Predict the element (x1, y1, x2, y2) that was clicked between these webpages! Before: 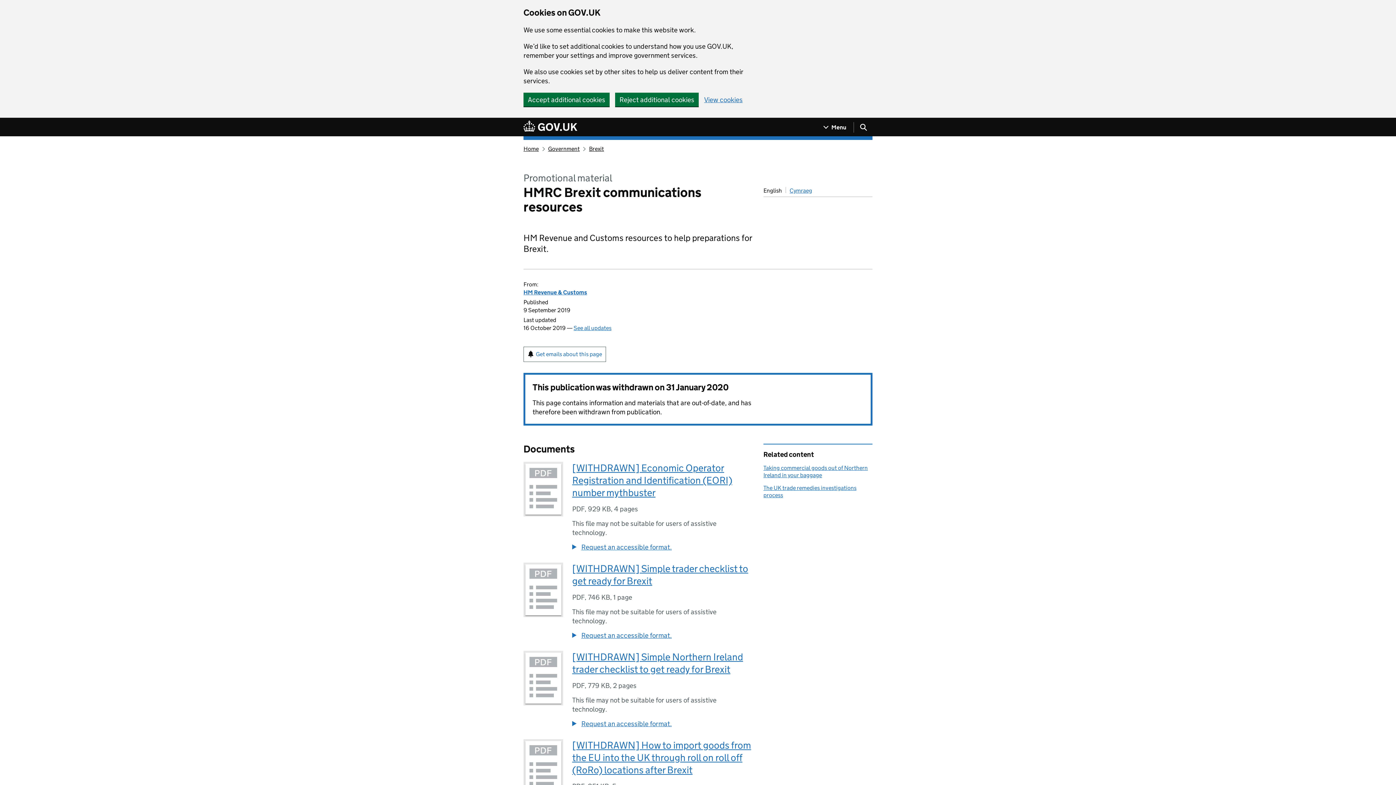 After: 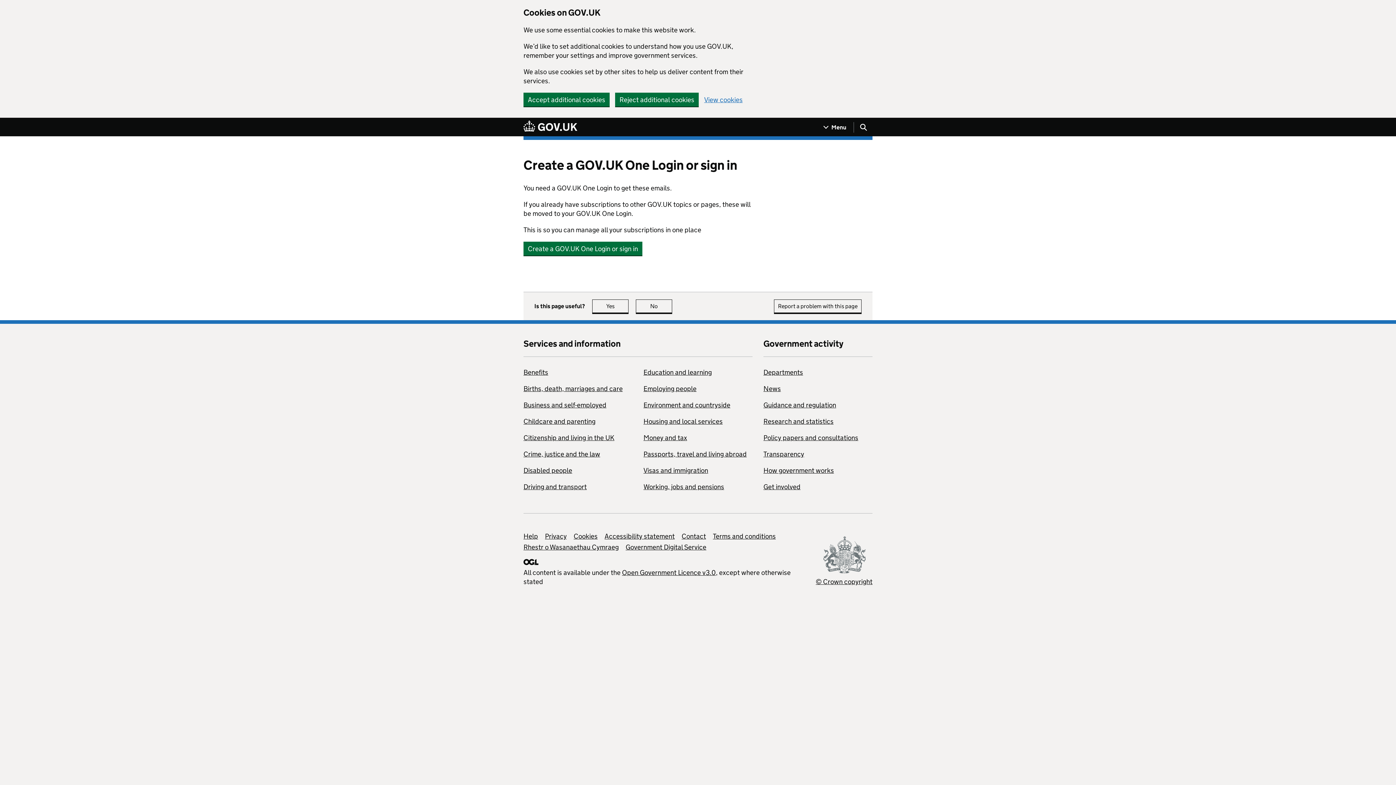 Action: bbox: (523, 346, 606, 362) label: Get emails about this page